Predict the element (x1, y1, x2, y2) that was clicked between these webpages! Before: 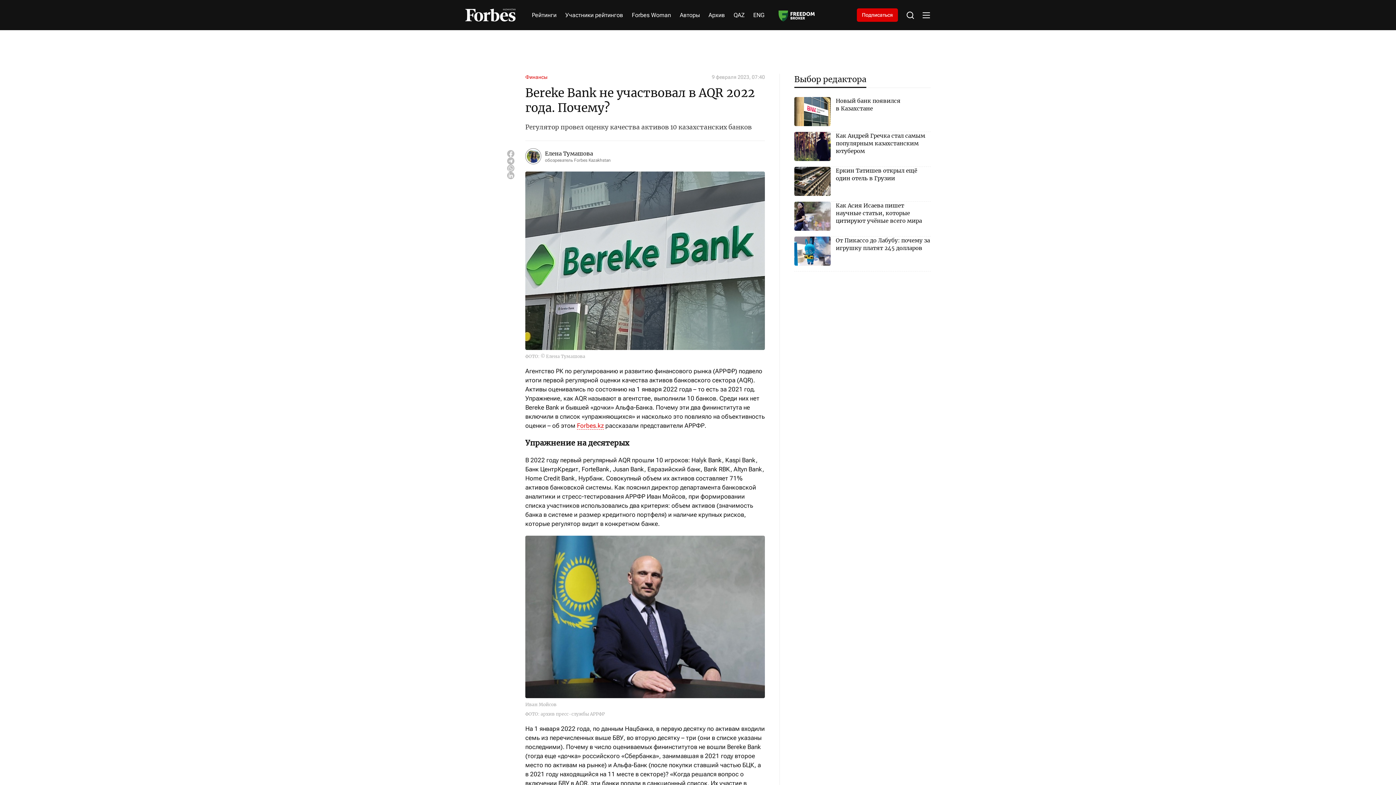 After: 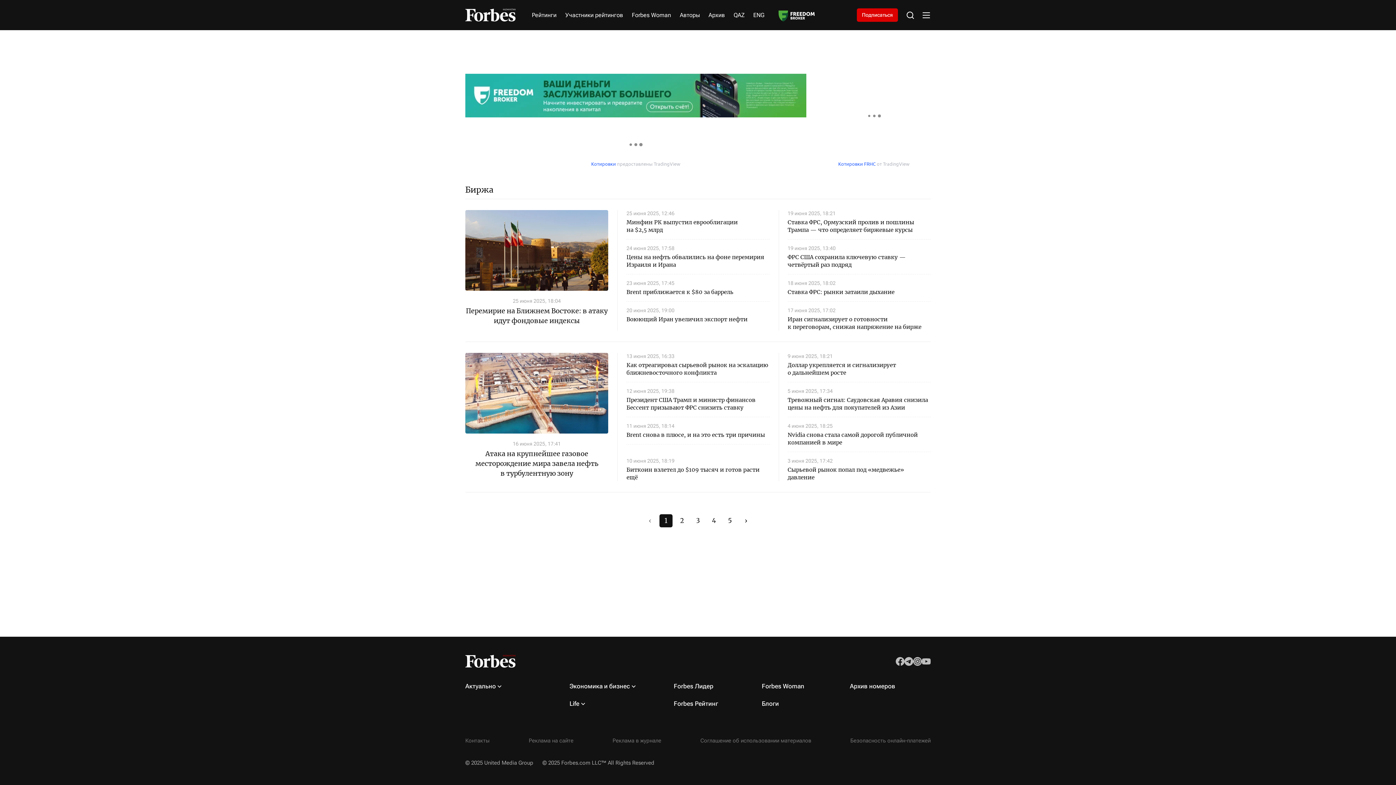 Action: bbox: (773, 8, 820, 21)